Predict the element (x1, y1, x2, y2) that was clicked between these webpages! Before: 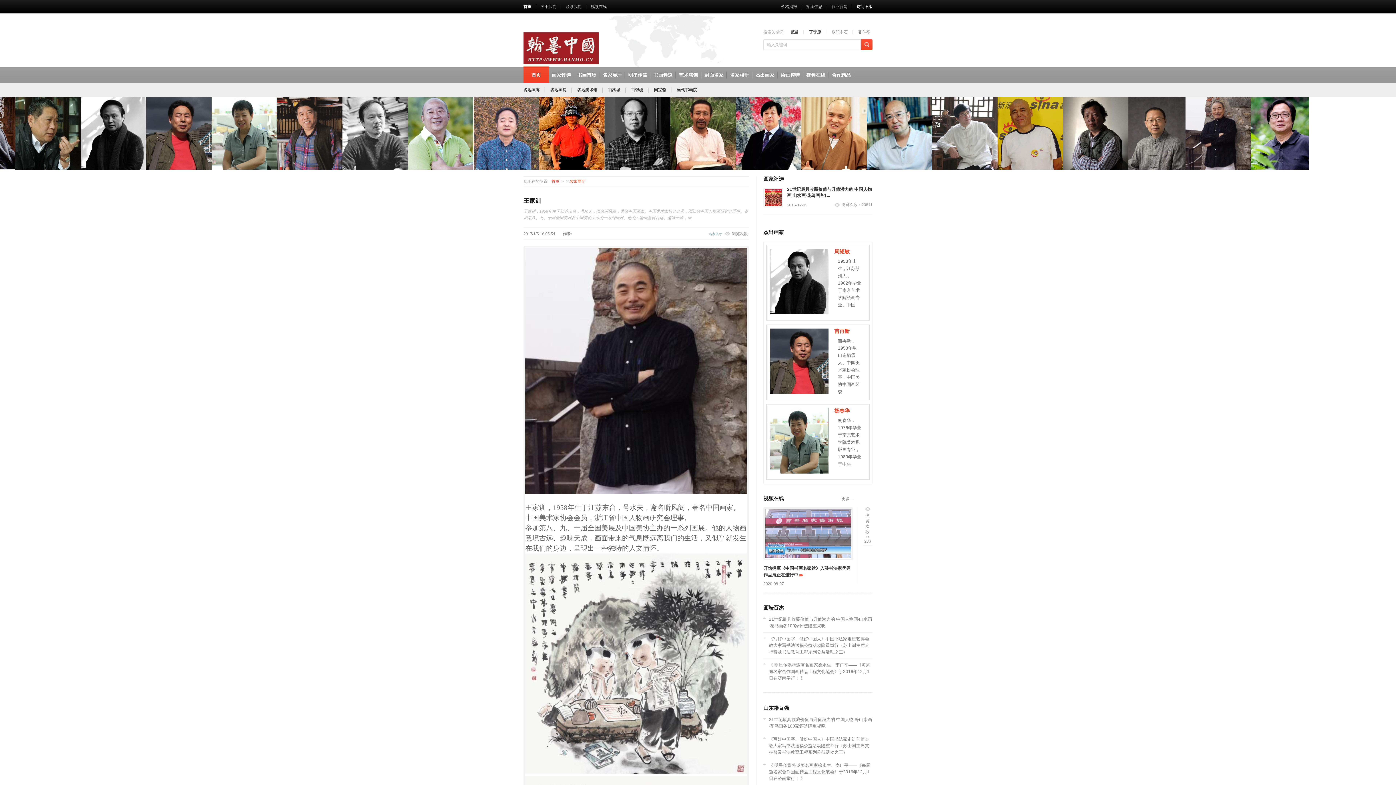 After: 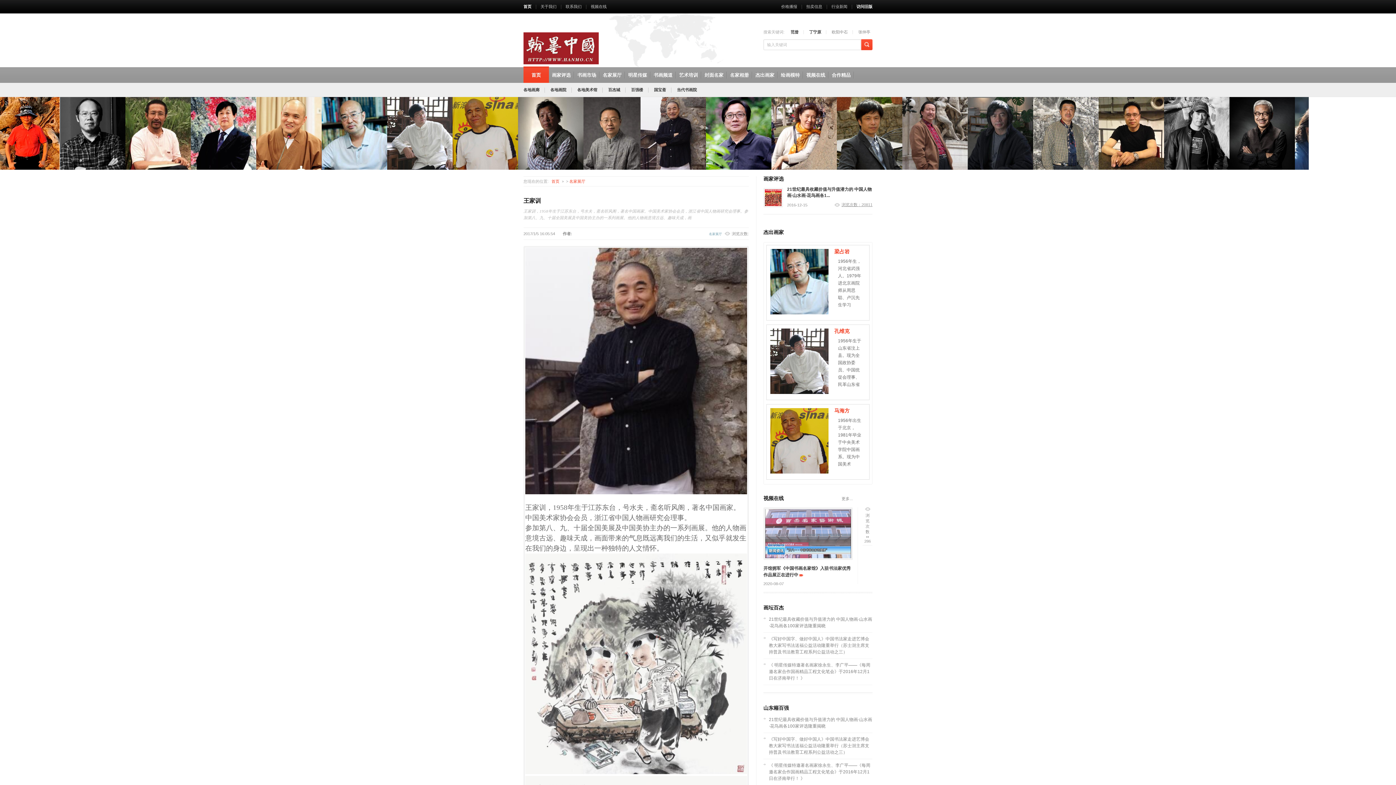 Action: bbox: (834, 202, 872, 207) label: 浏览次数：20811